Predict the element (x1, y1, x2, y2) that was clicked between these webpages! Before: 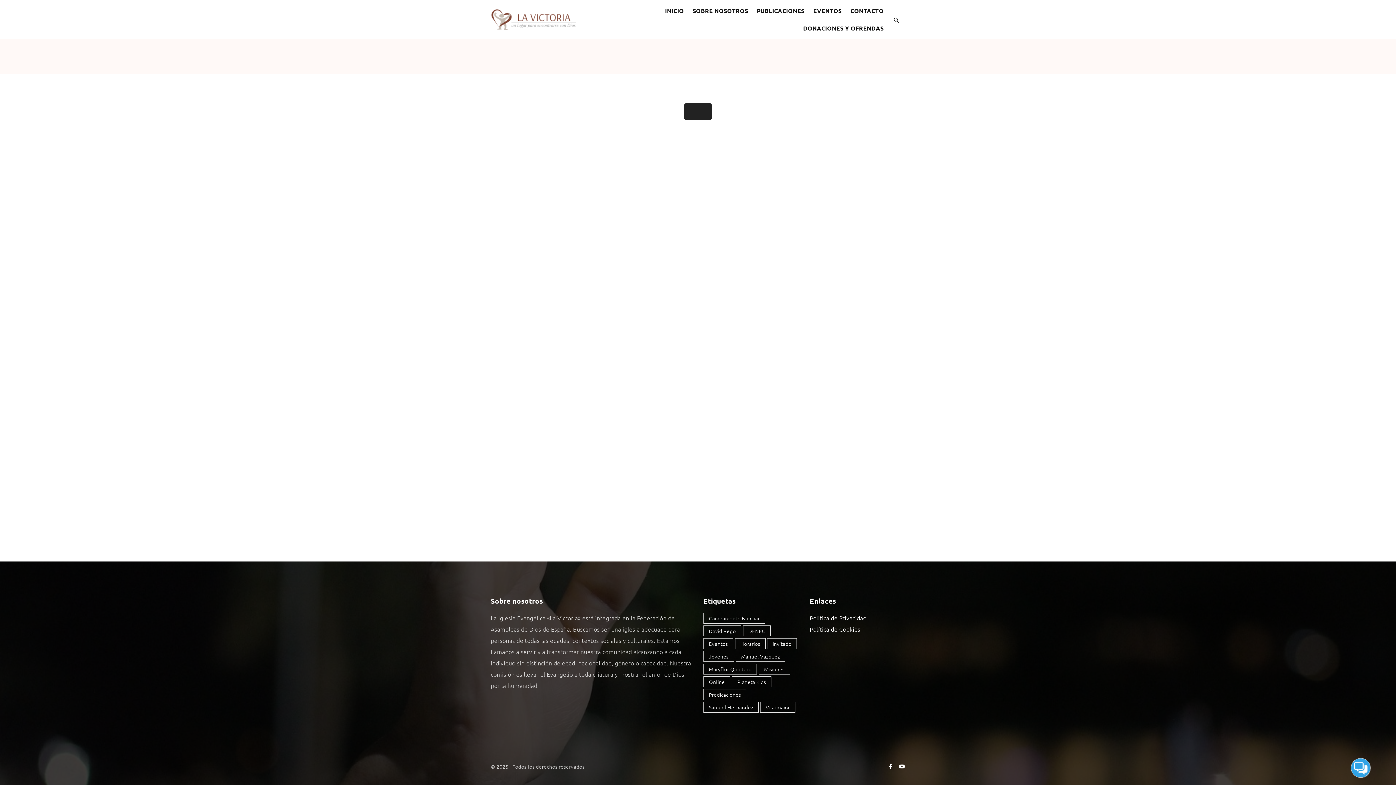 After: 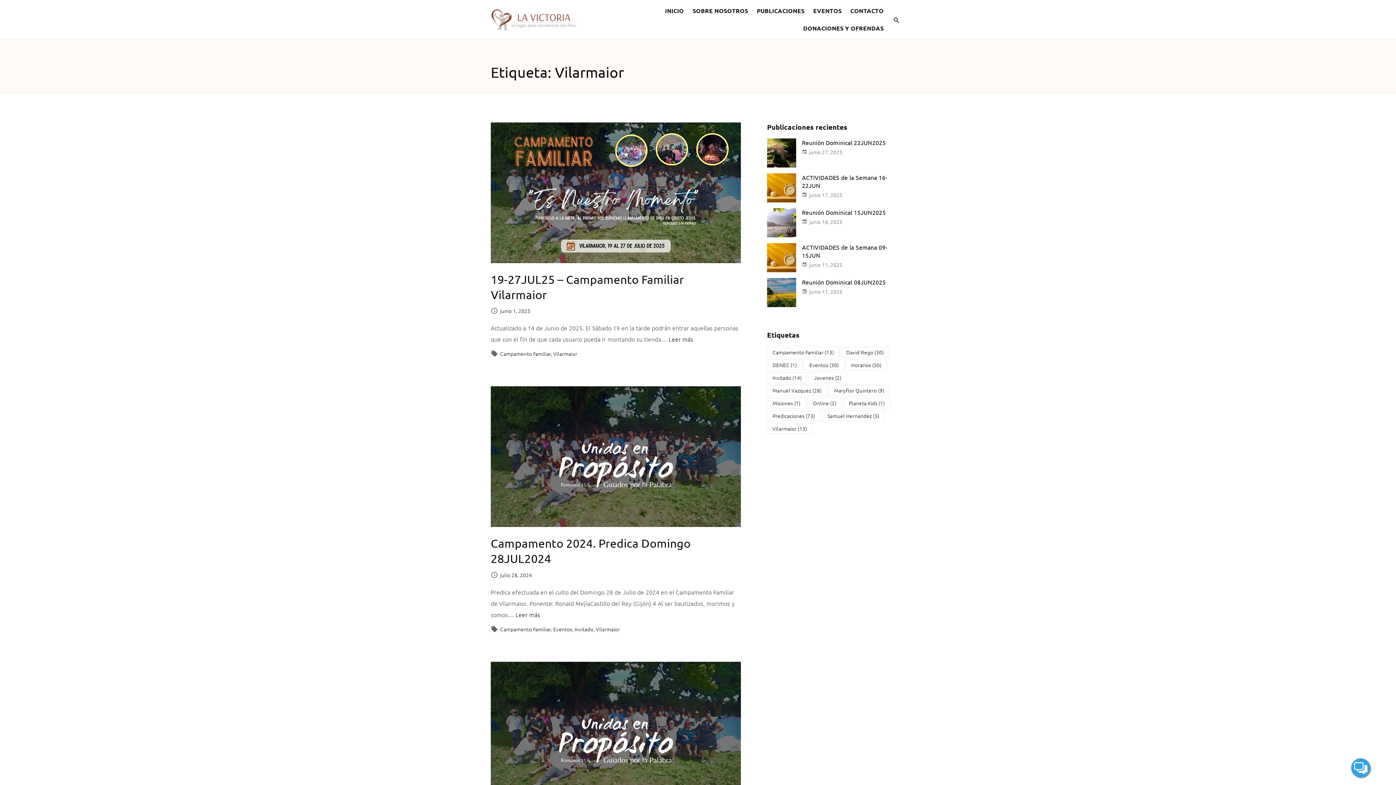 Action: label: Vilarmaior (13 elementos) bbox: (760, 702, 795, 713)